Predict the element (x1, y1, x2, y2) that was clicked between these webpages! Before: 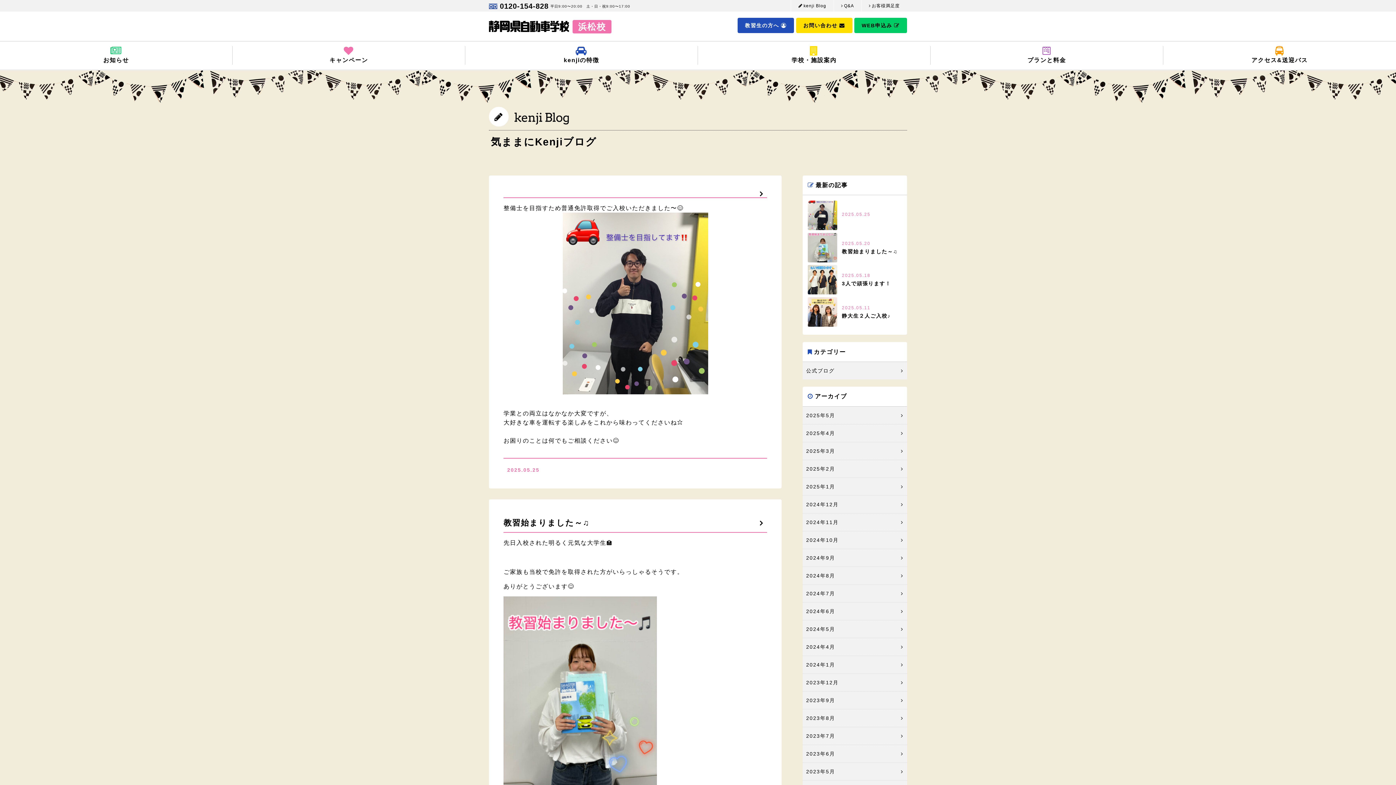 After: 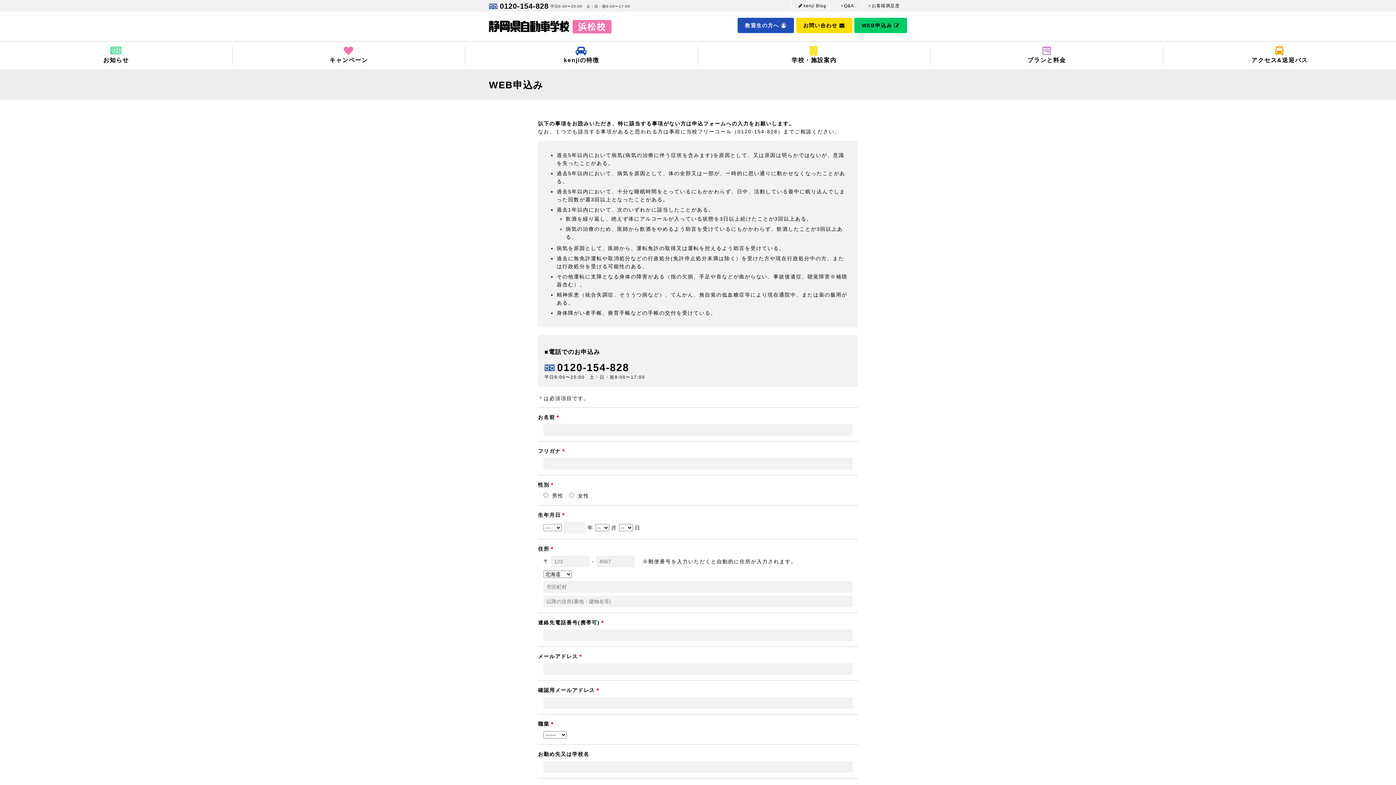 Action: bbox: (854, 17, 907, 33) label: WEB申込み